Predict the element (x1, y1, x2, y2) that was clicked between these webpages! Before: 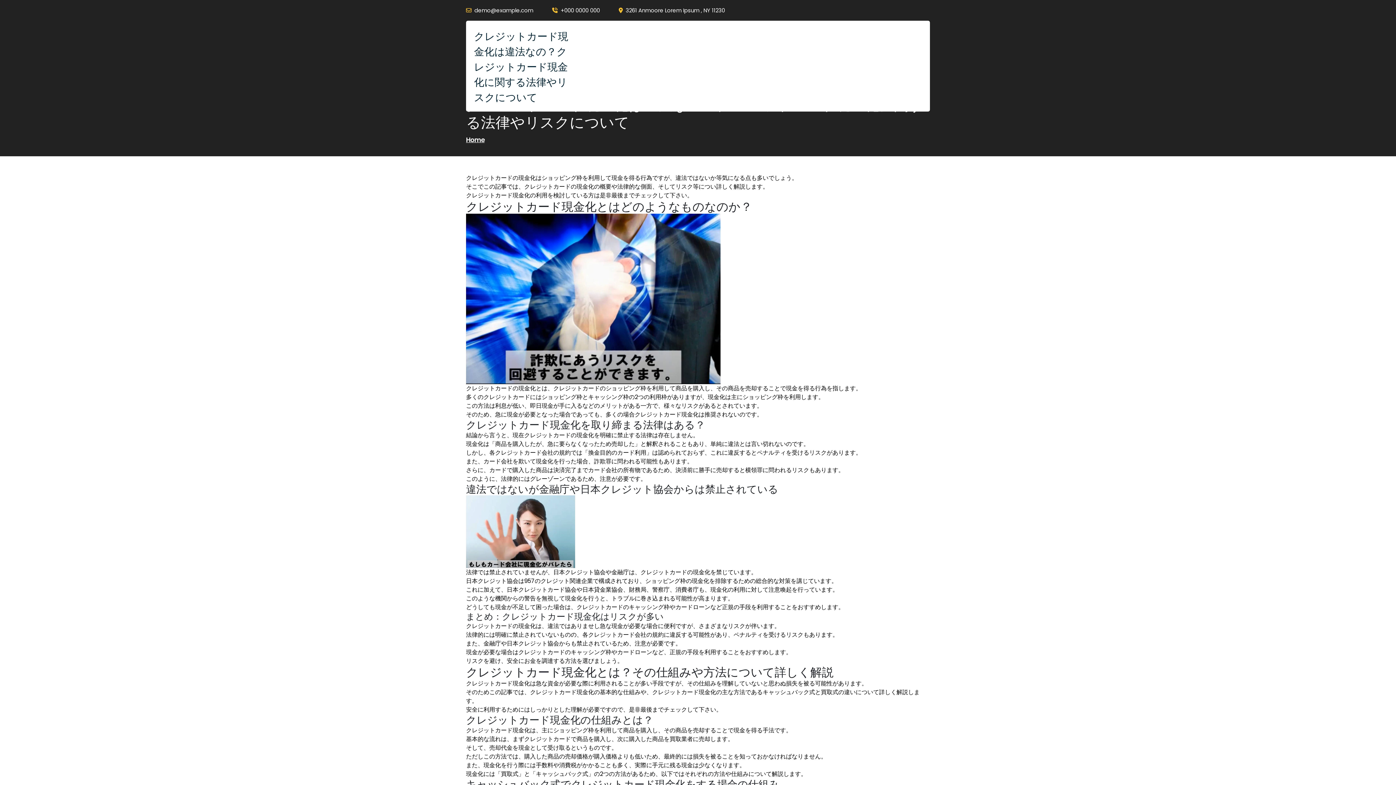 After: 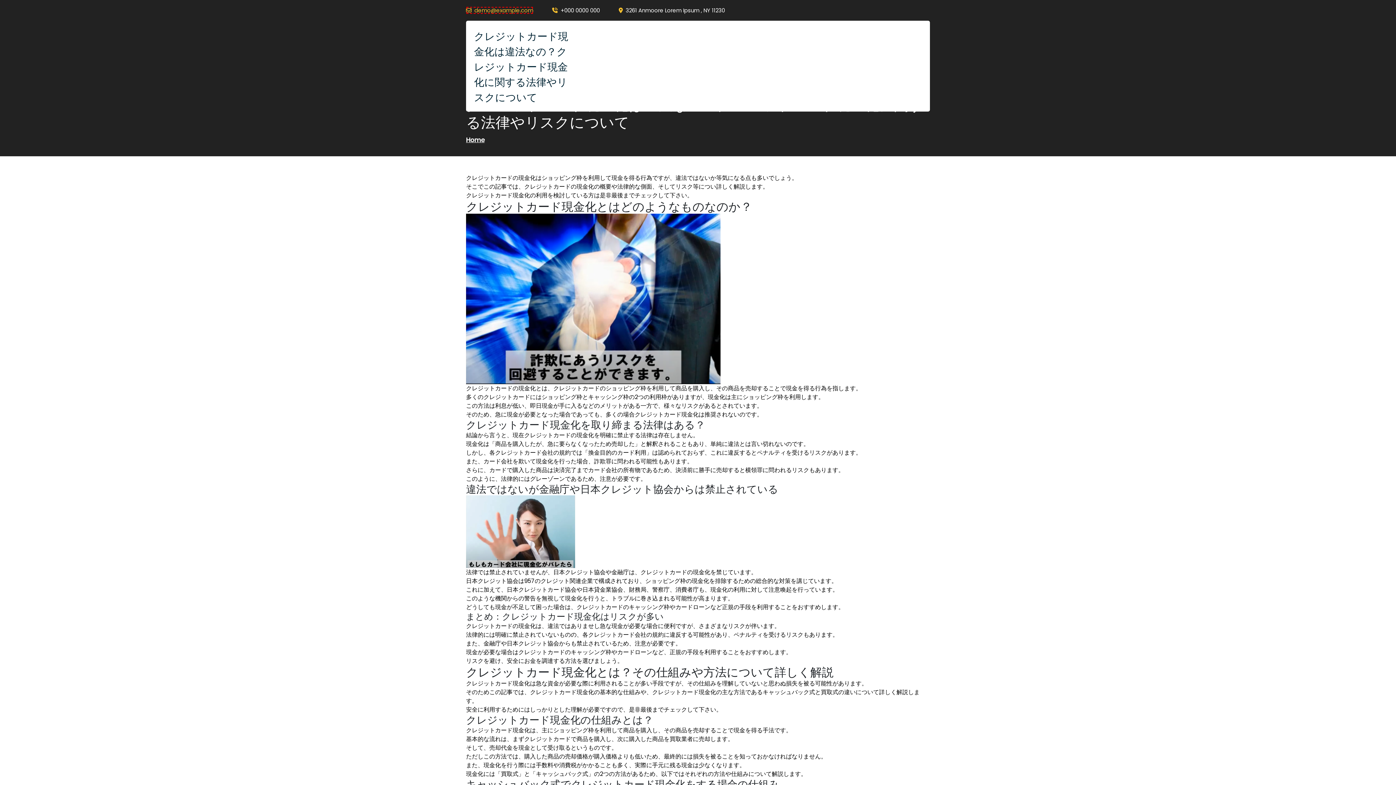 Action: label:  demo@example.com bbox: (466, 6, 533, 14)